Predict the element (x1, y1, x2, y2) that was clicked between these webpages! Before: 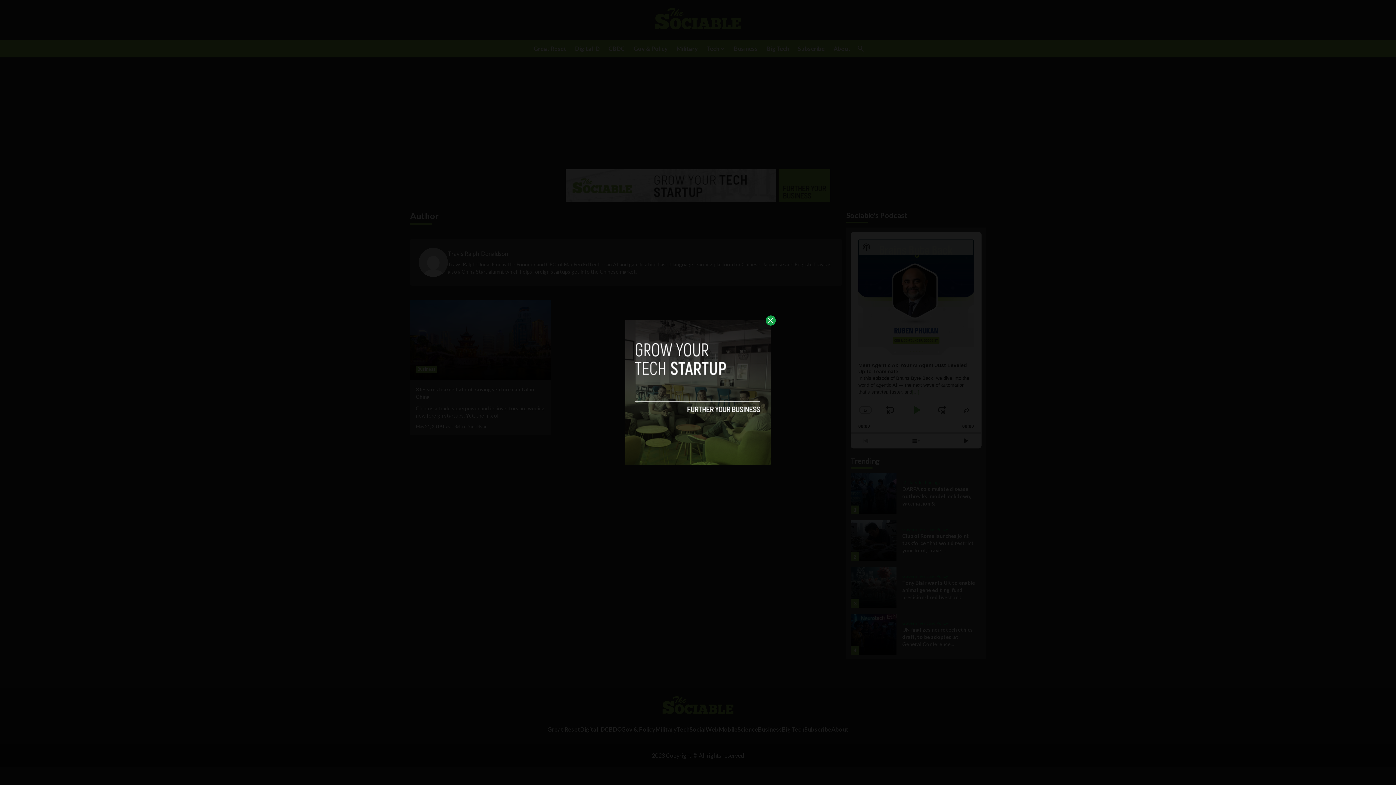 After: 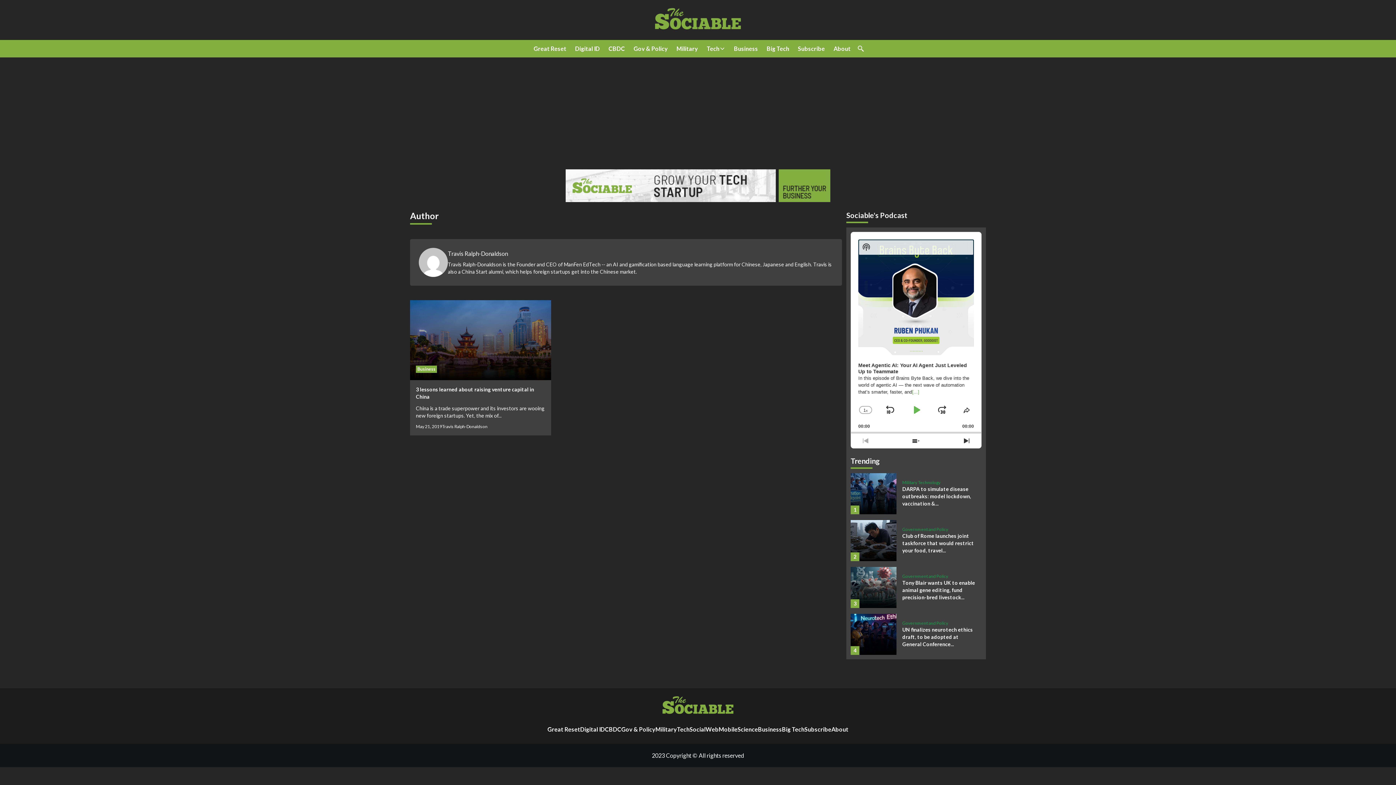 Action: bbox: (765, 315, 776, 325)